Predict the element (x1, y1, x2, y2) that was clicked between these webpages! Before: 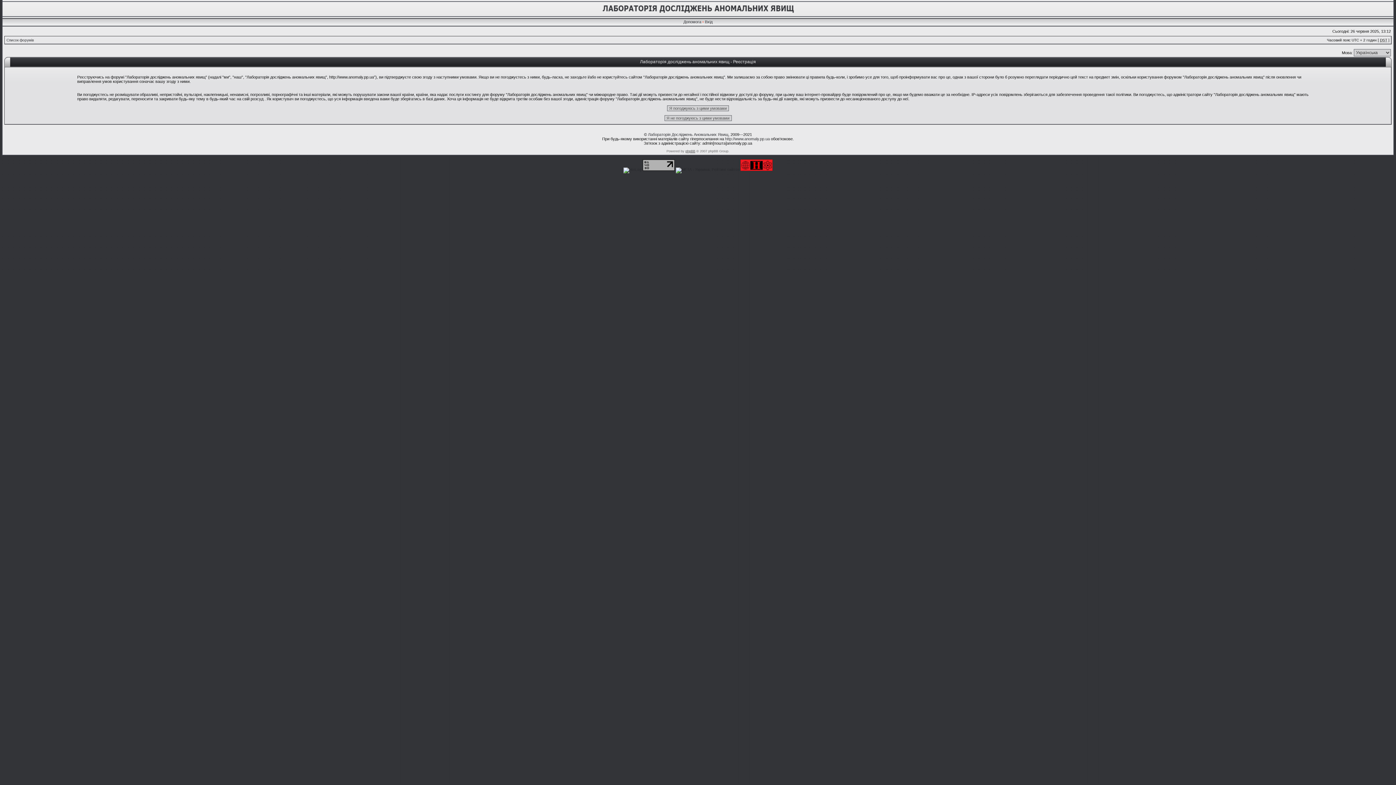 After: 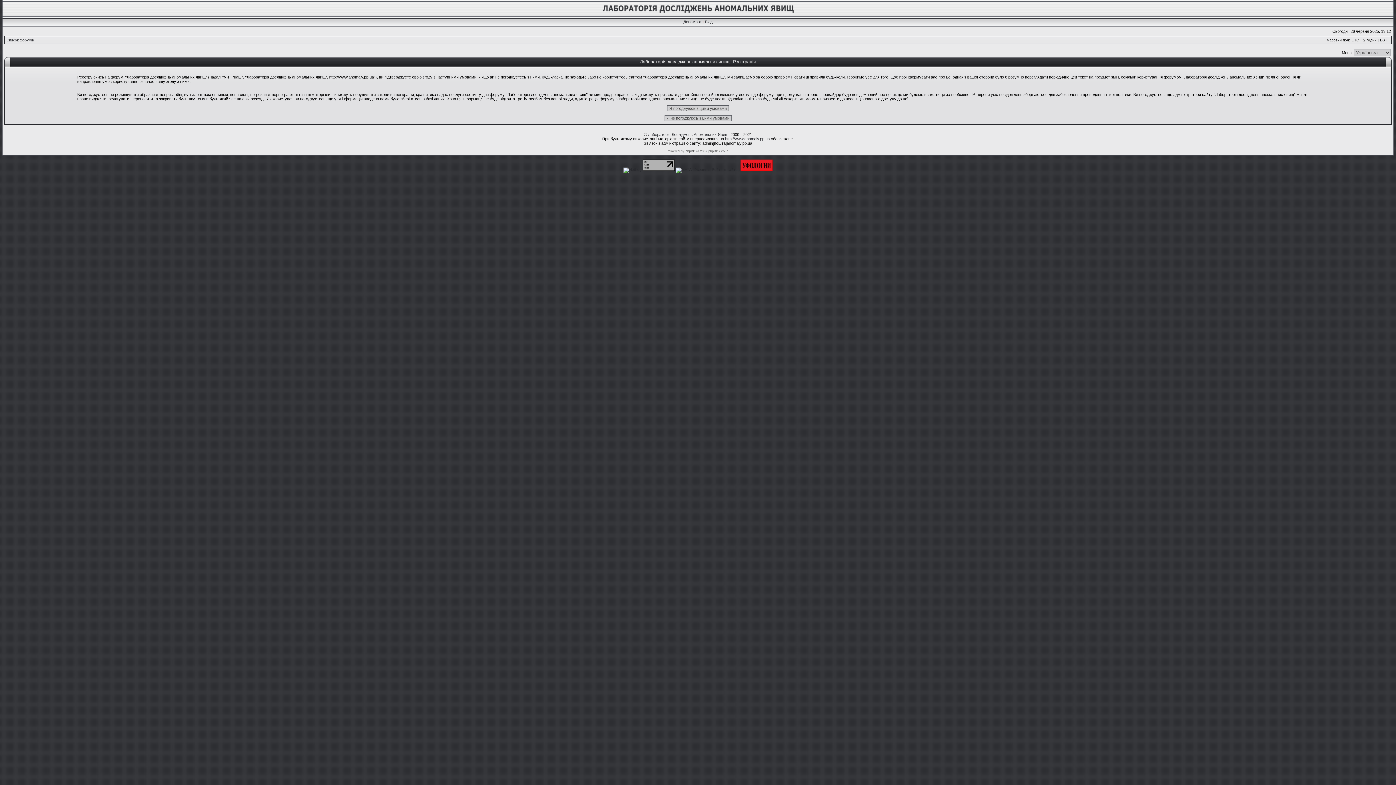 Action: bbox: (642, 167, 674, 171)